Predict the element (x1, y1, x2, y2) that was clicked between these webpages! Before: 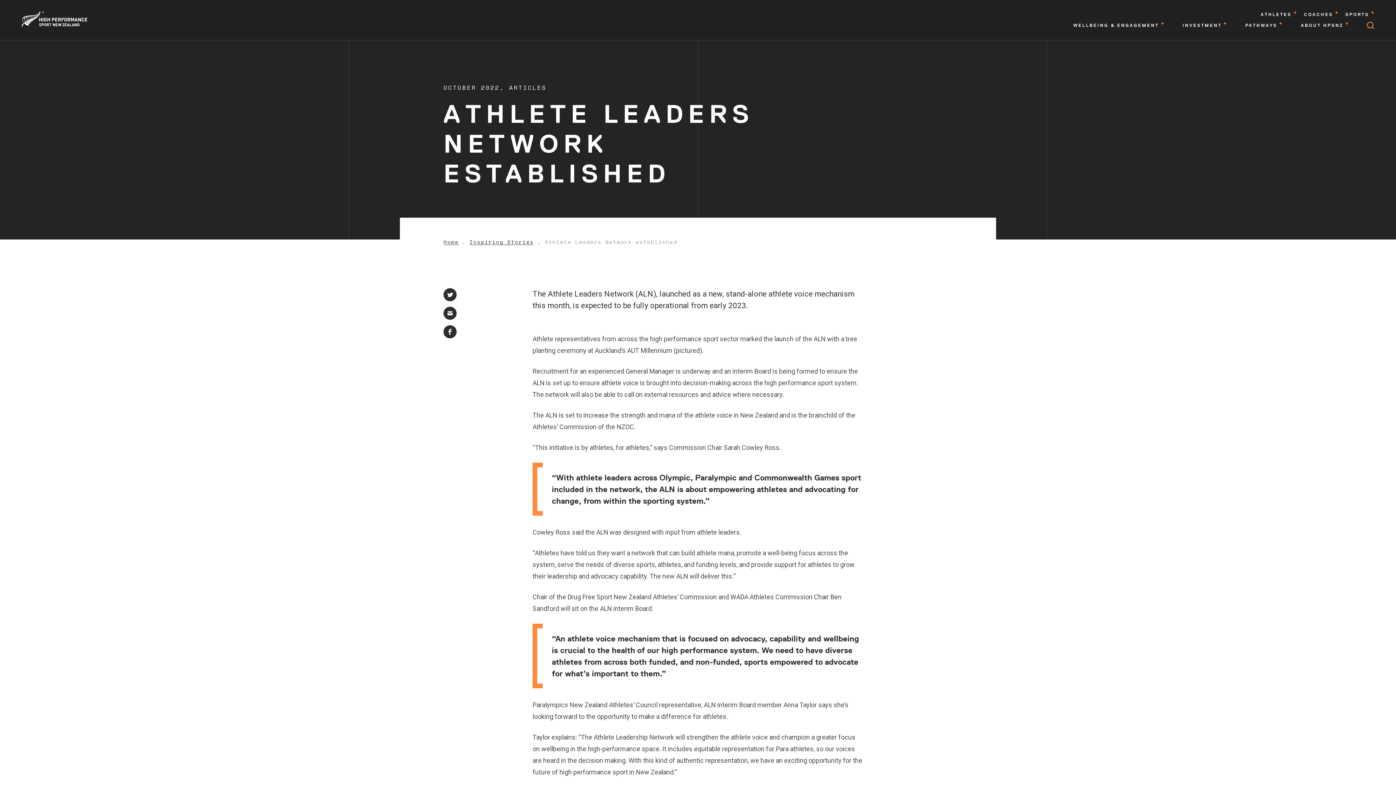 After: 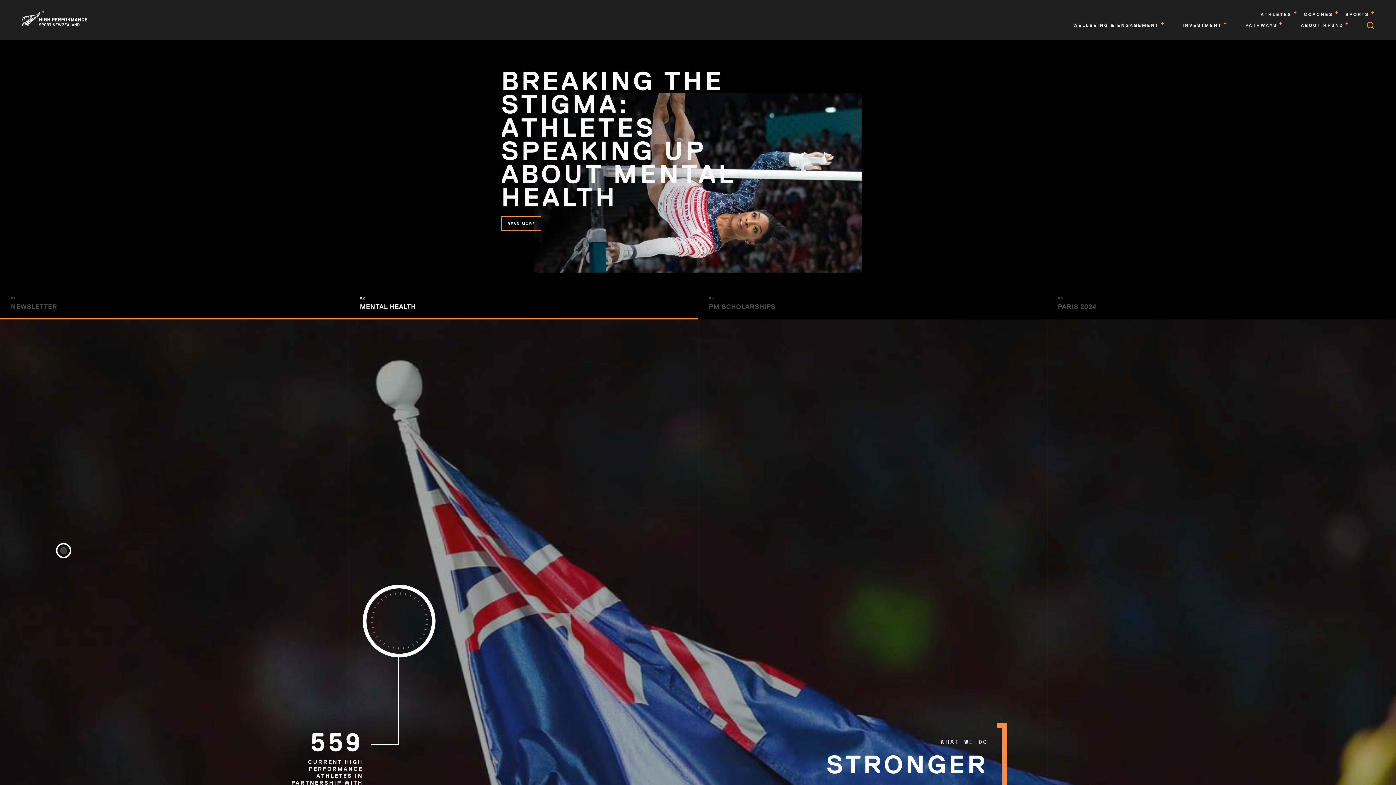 Action: bbox: (21, 11, 87, 27)